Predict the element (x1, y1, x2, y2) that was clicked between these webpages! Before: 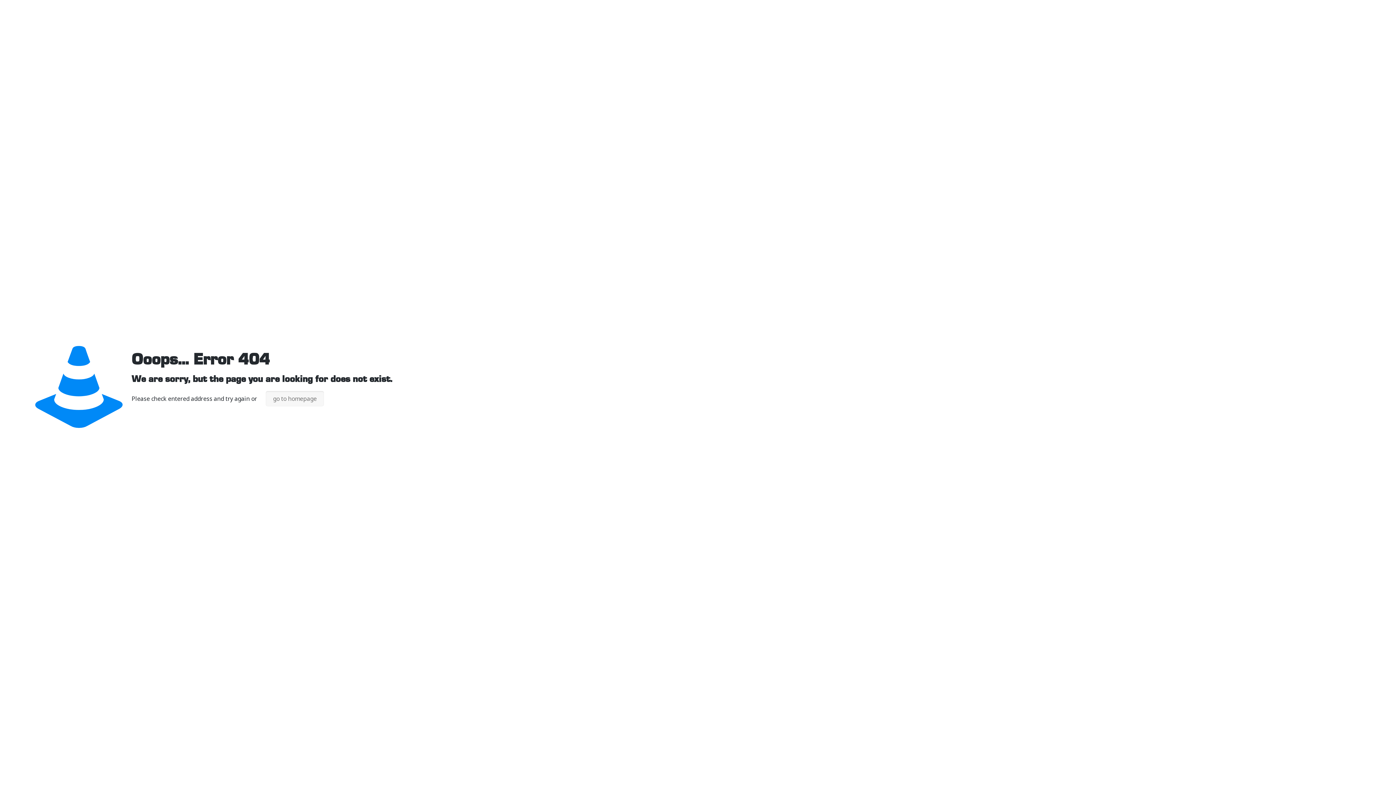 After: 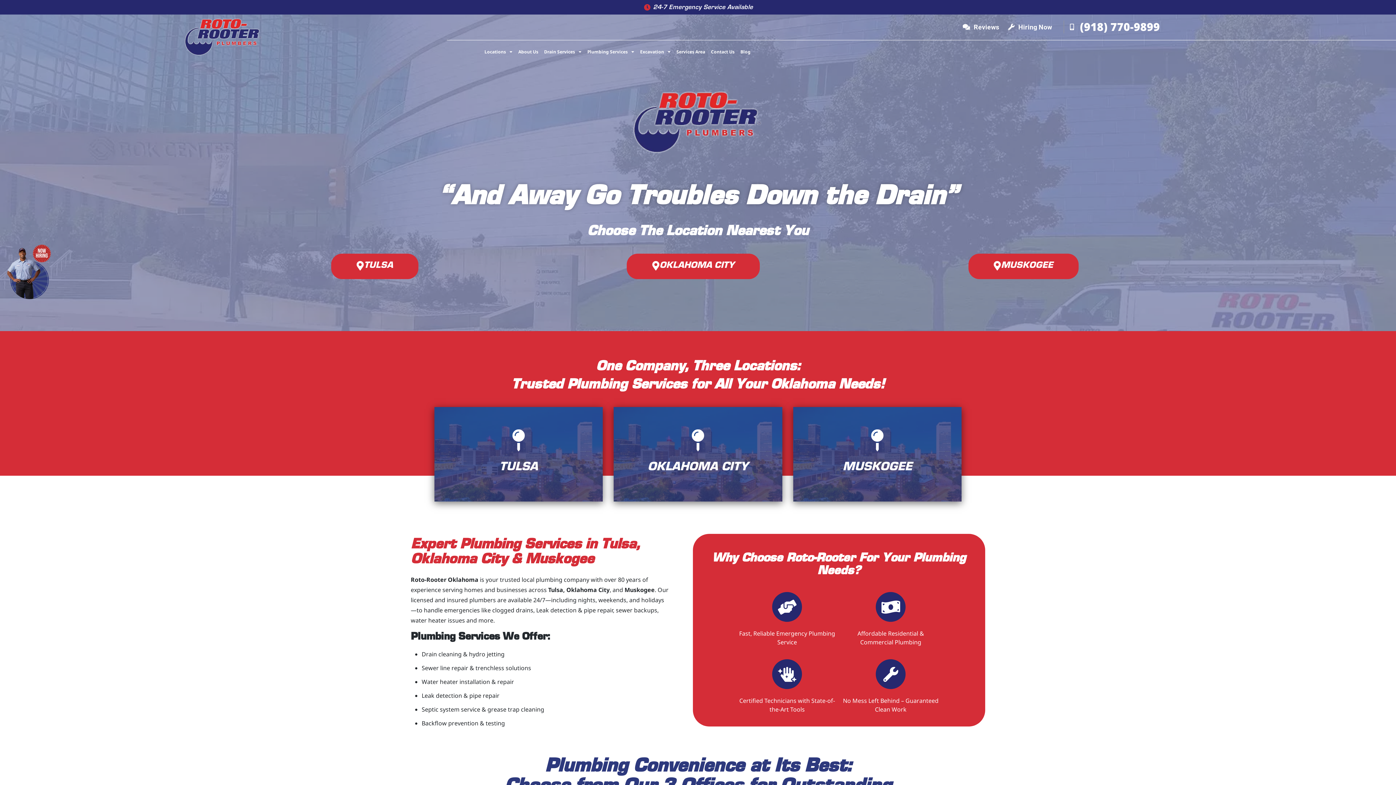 Action: bbox: (265, 391, 324, 406) label: go to homepage